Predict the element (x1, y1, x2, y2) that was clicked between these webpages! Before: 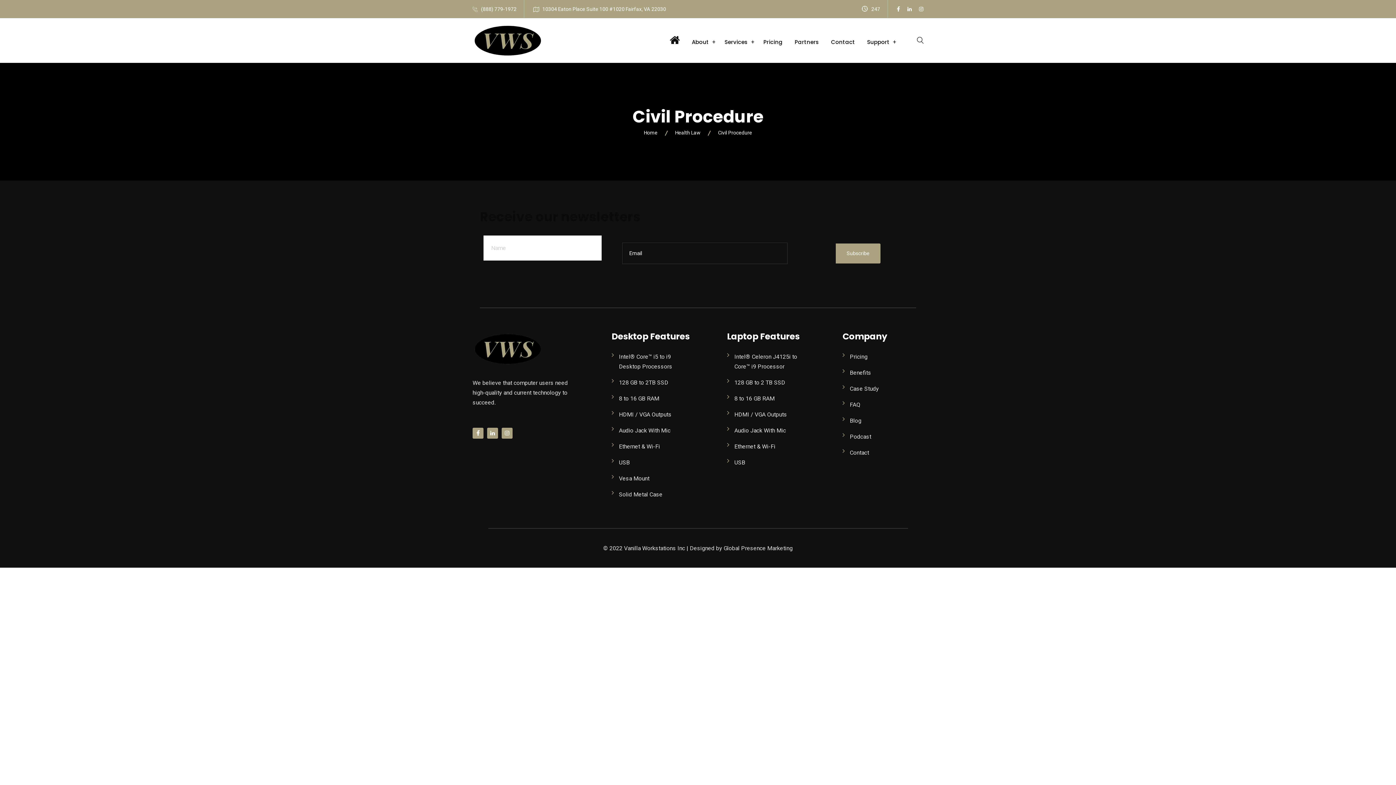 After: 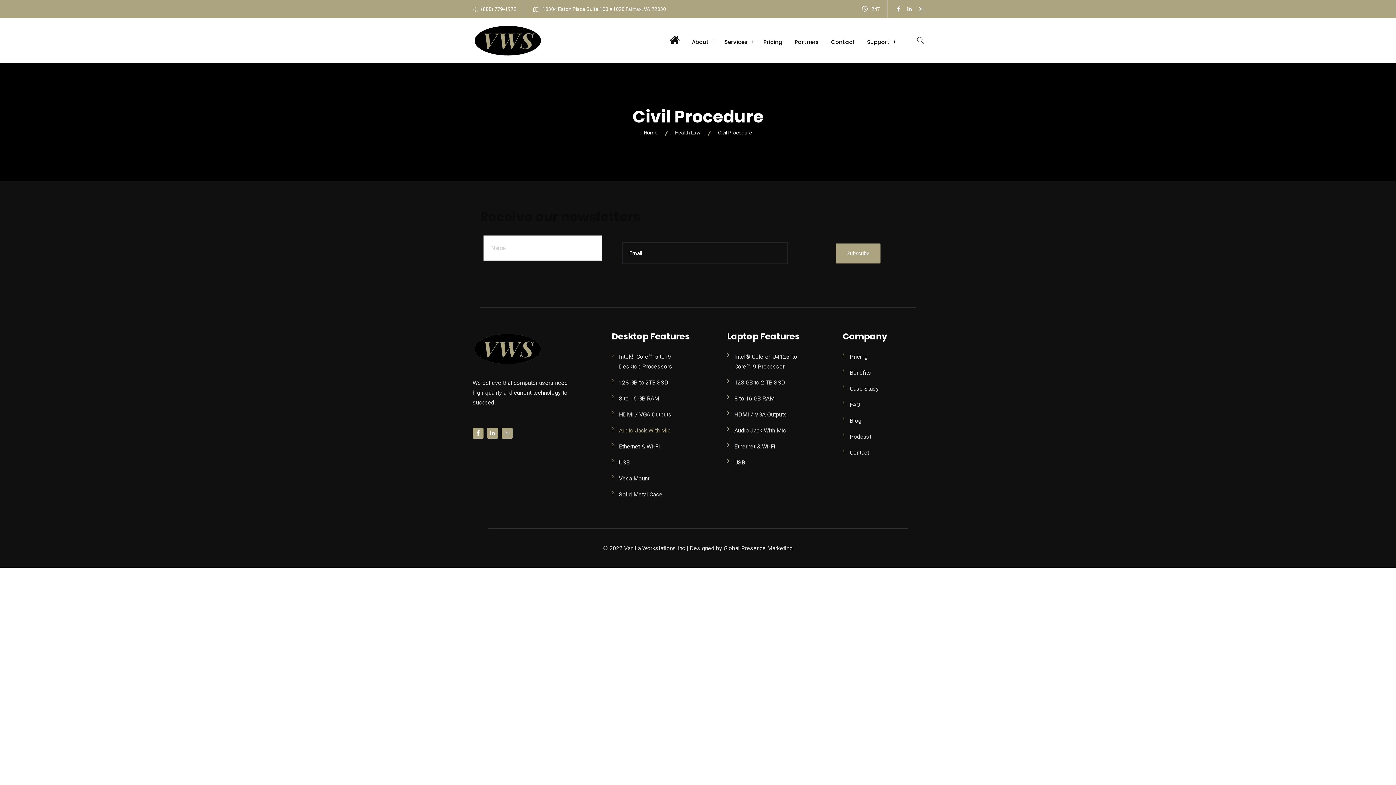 Action: label: Audio Jack With Mic bbox: (611, 423, 670, 437)